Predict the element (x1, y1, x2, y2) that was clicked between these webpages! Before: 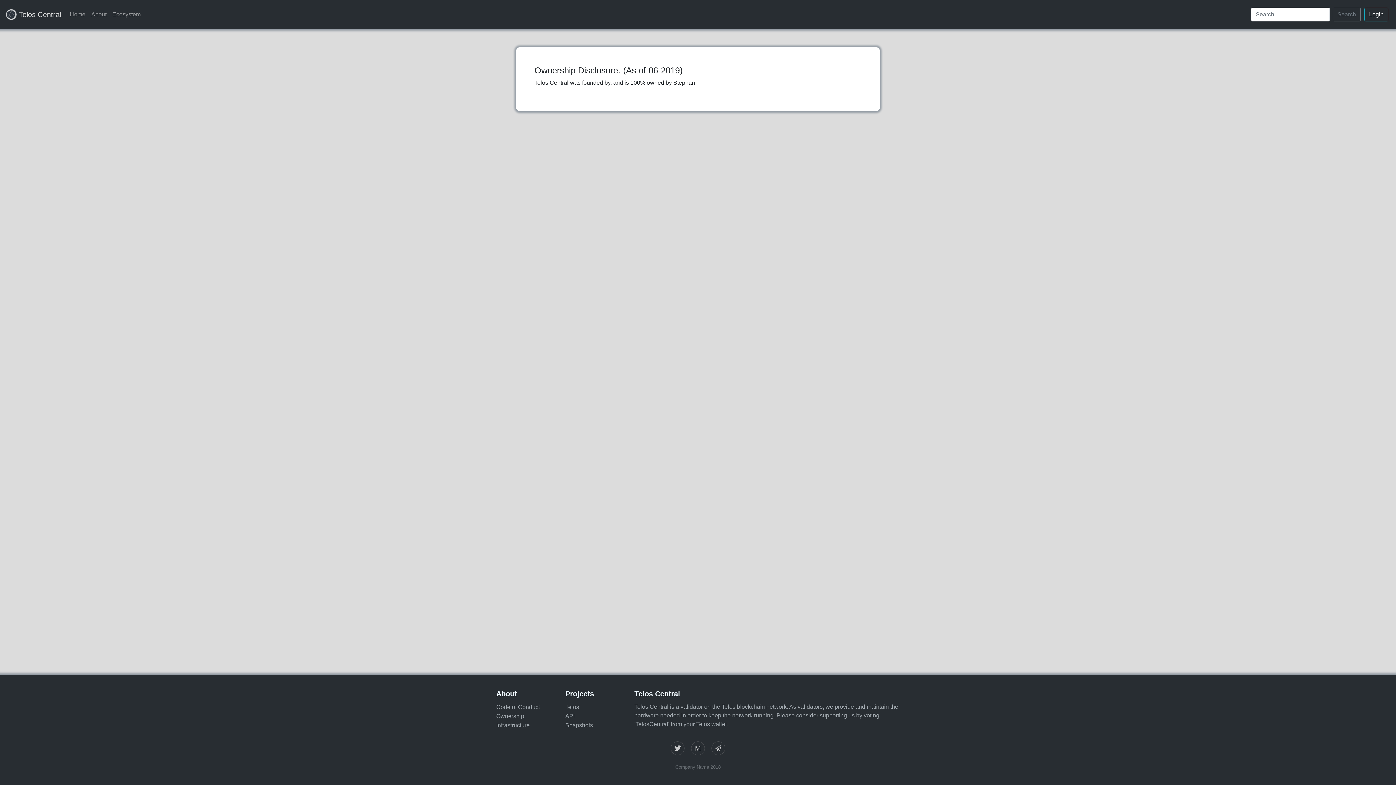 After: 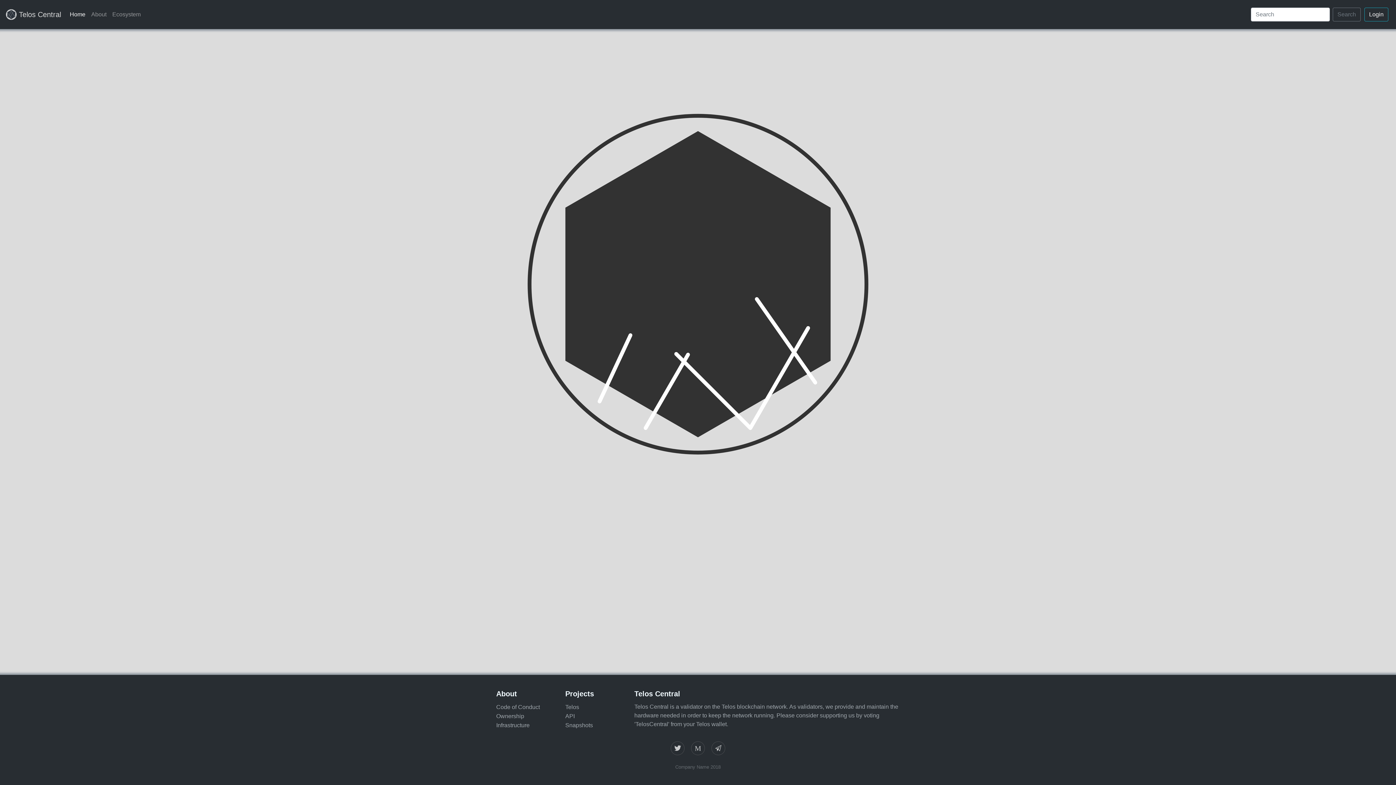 Action: label: Home bbox: (66, 7, 88, 21)